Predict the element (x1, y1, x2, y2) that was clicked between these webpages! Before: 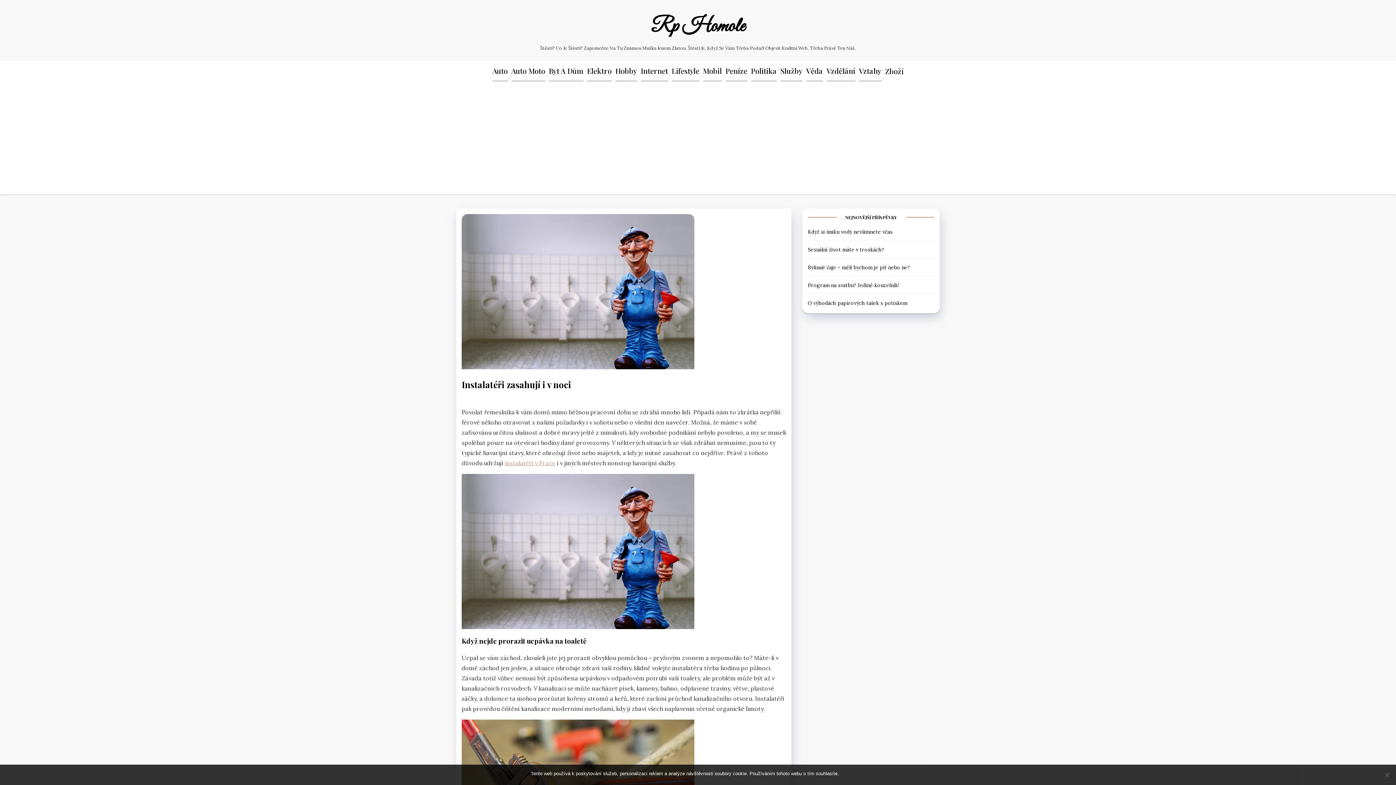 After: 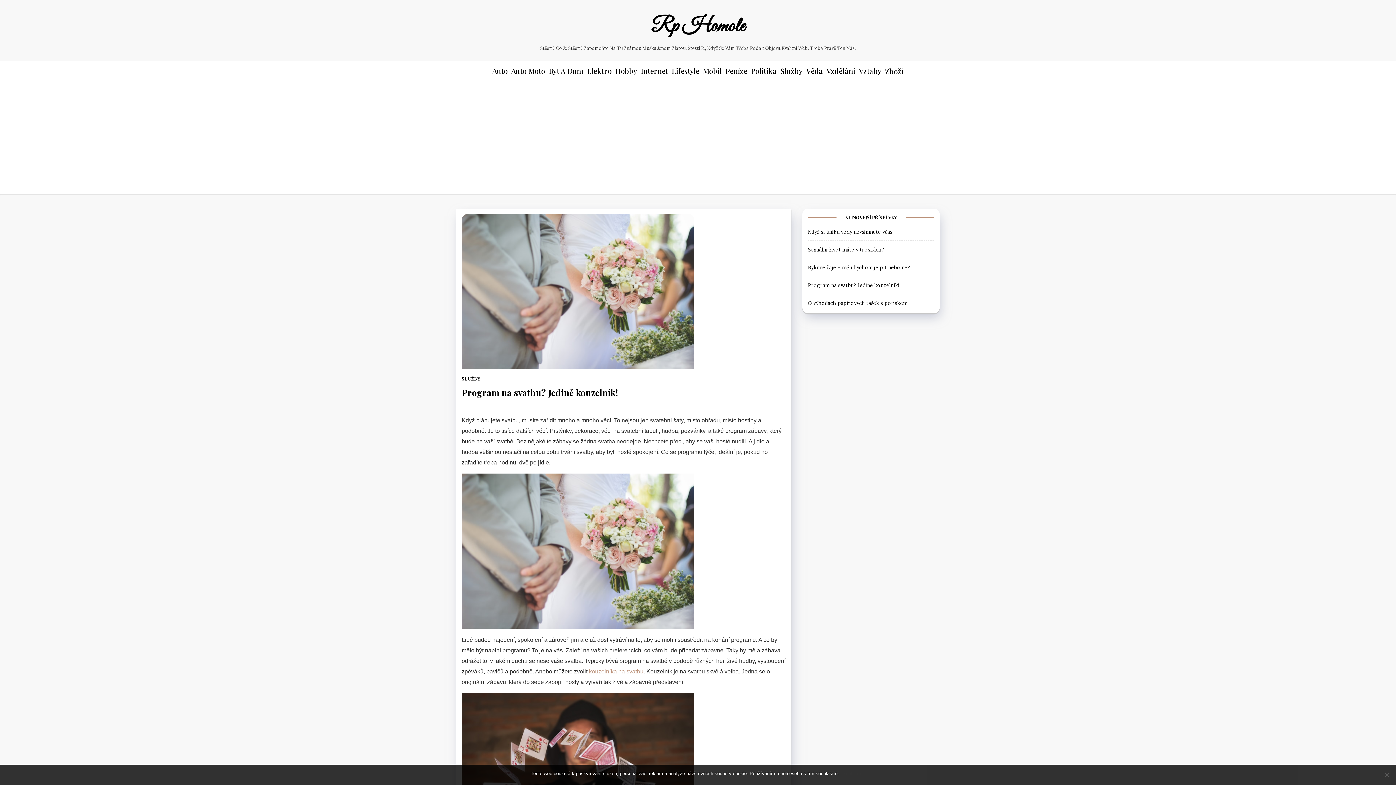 Action: bbox: (808, 282, 899, 288) label: Program na svatbu? Jedině kouzelník!